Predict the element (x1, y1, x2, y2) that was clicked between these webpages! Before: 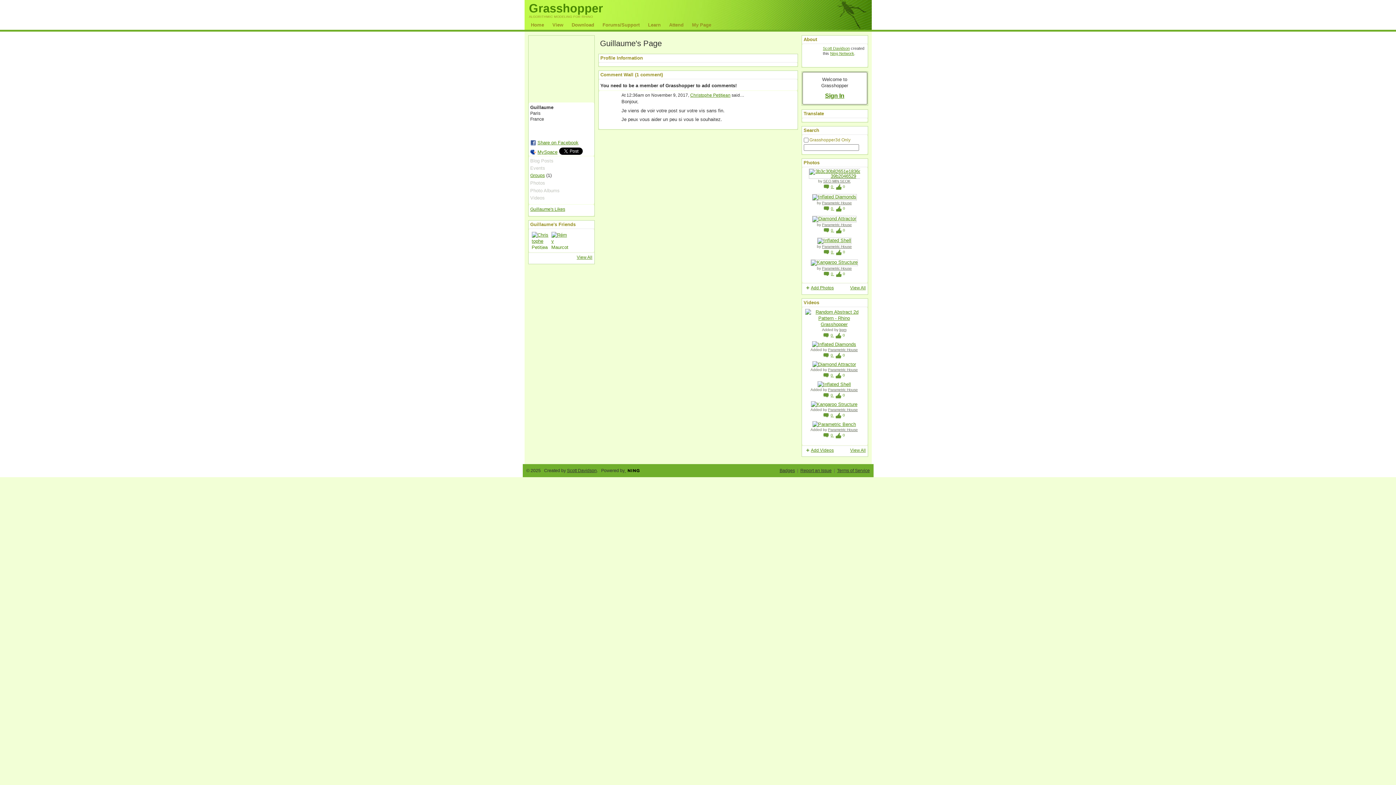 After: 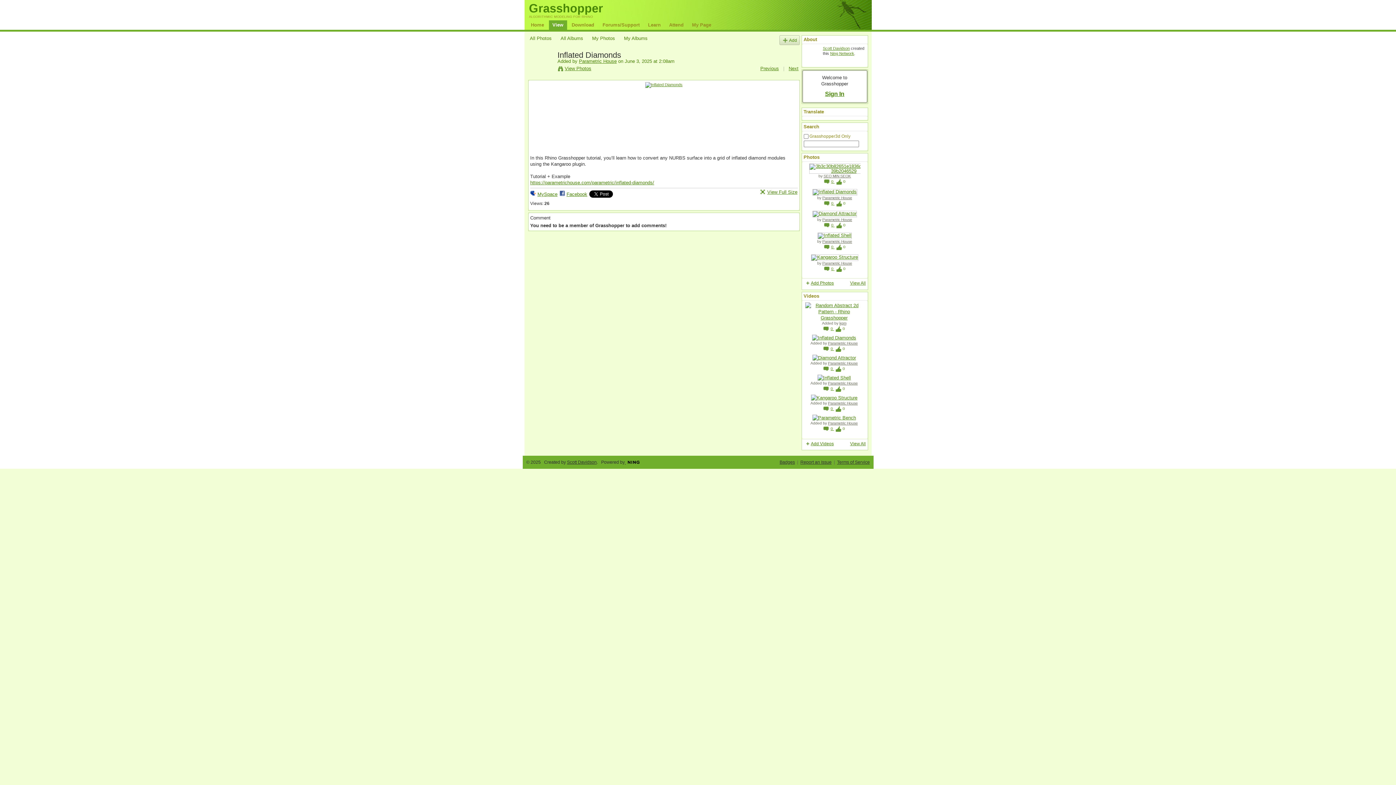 Action: label: 0  bbox: (823, 206, 834, 210)